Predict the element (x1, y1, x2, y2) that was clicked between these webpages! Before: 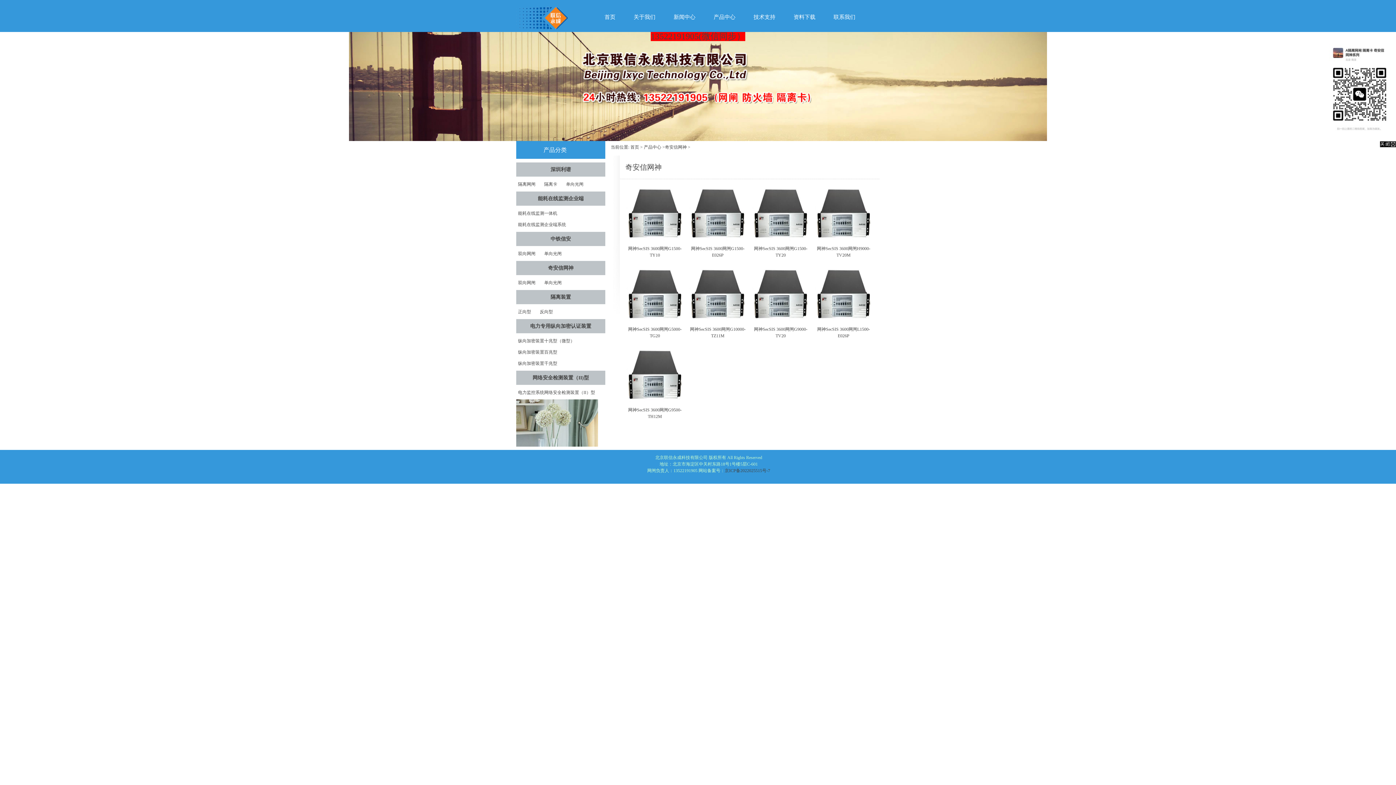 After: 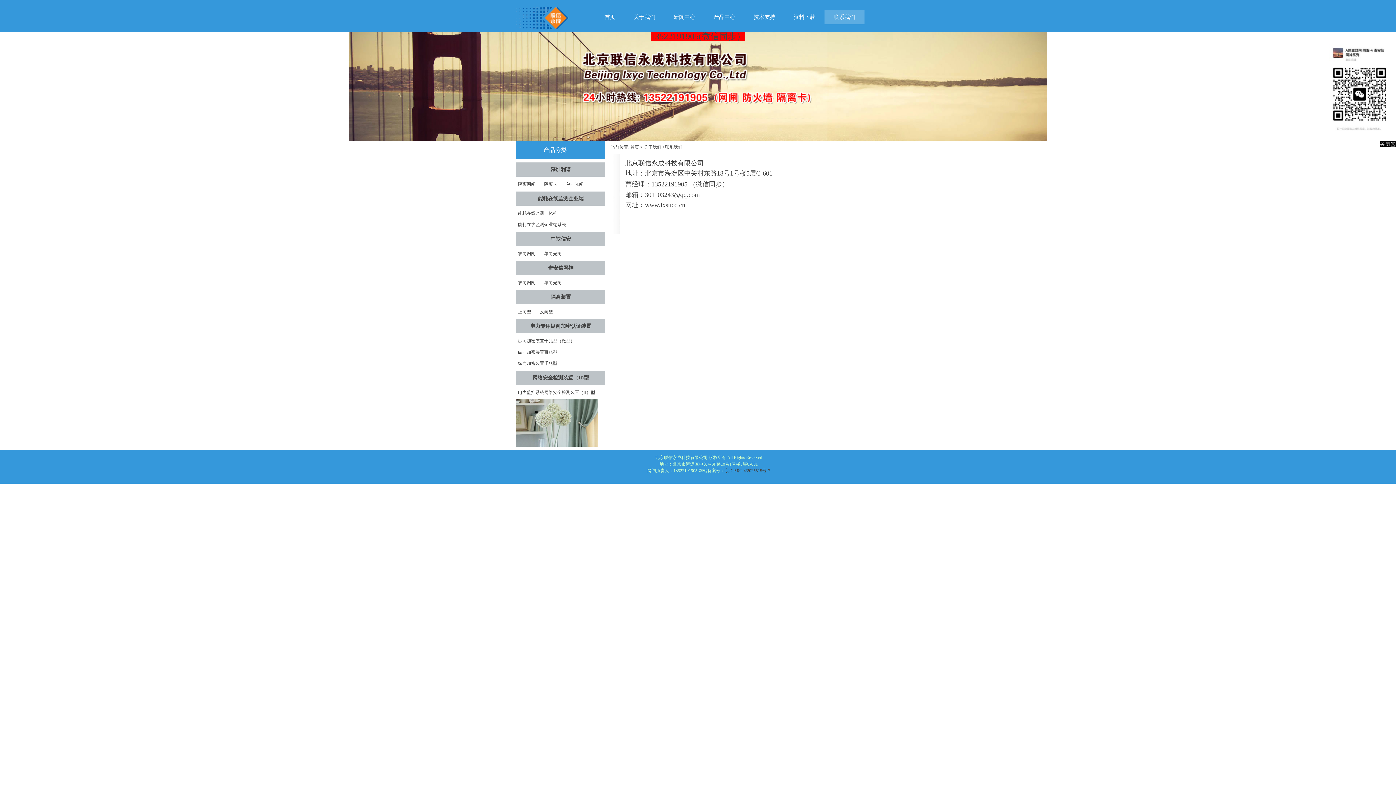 Action: bbox: (1323, 136, 1396, 141)